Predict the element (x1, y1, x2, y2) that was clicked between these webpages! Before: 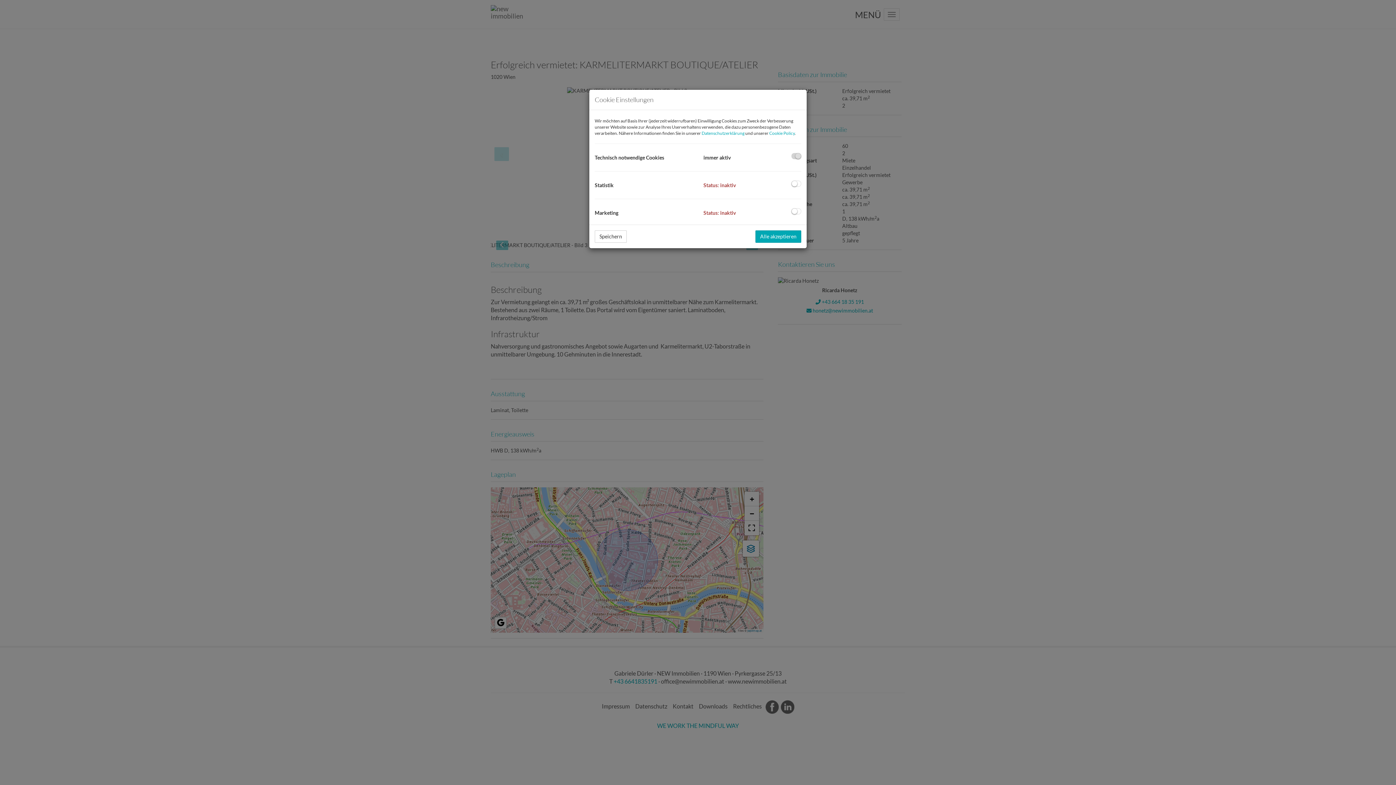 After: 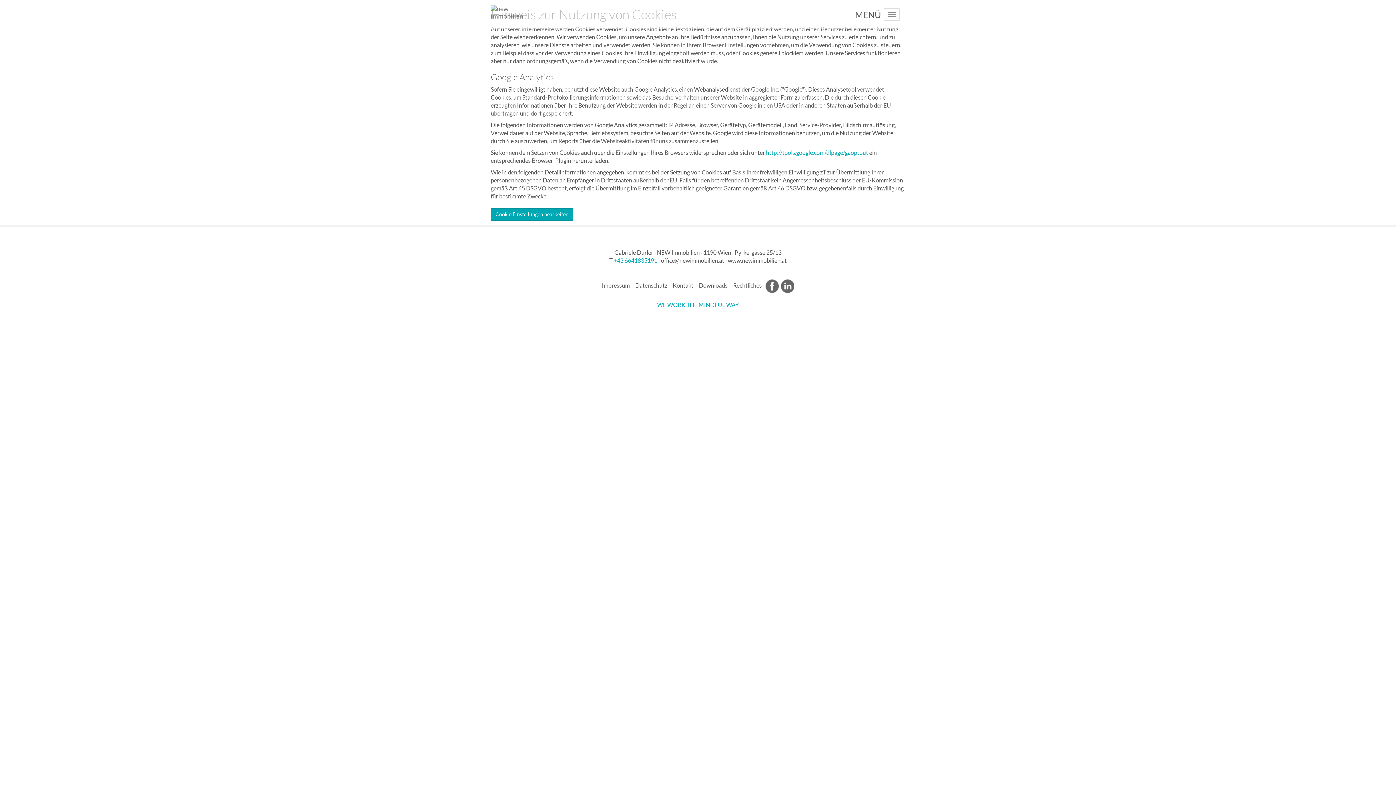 Action: bbox: (769, 130, 794, 136) label: Cookie Policy